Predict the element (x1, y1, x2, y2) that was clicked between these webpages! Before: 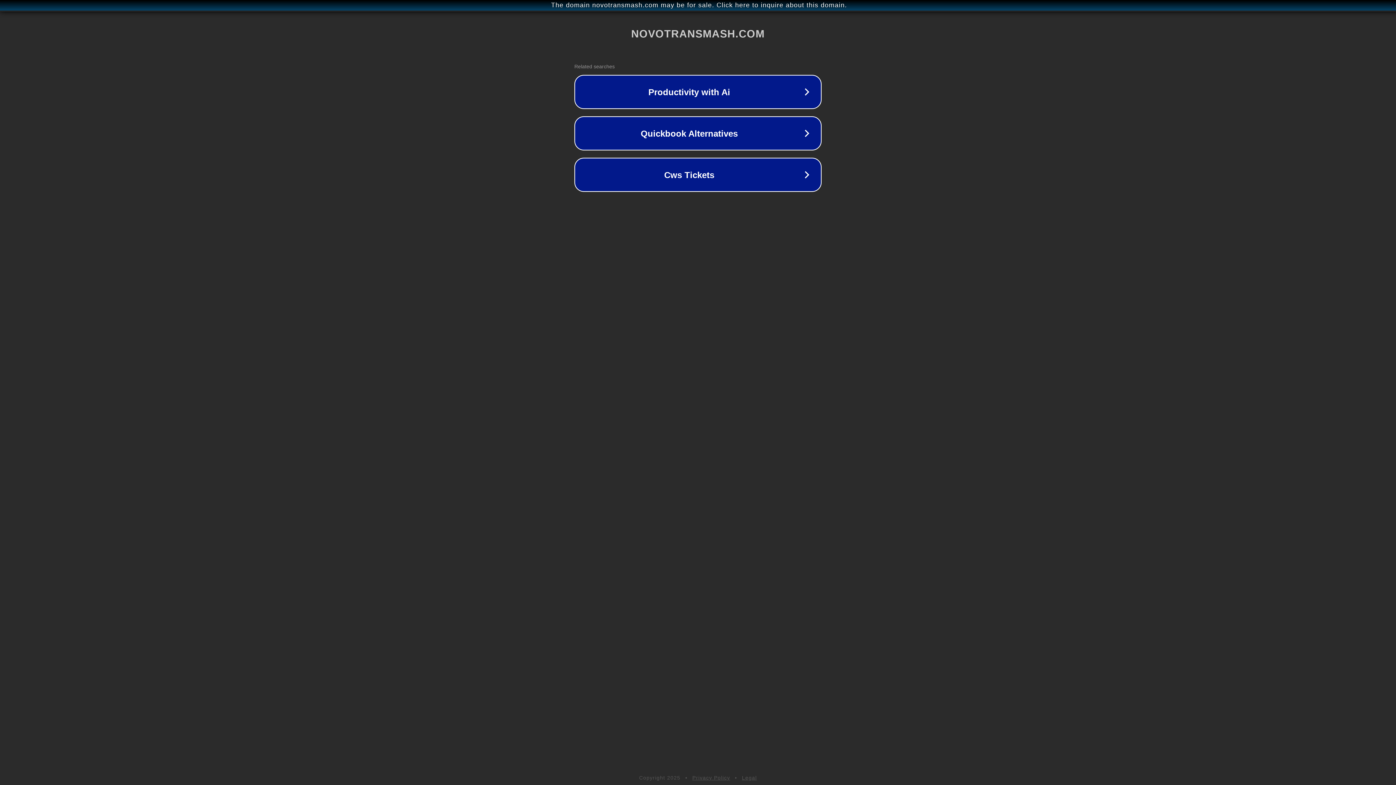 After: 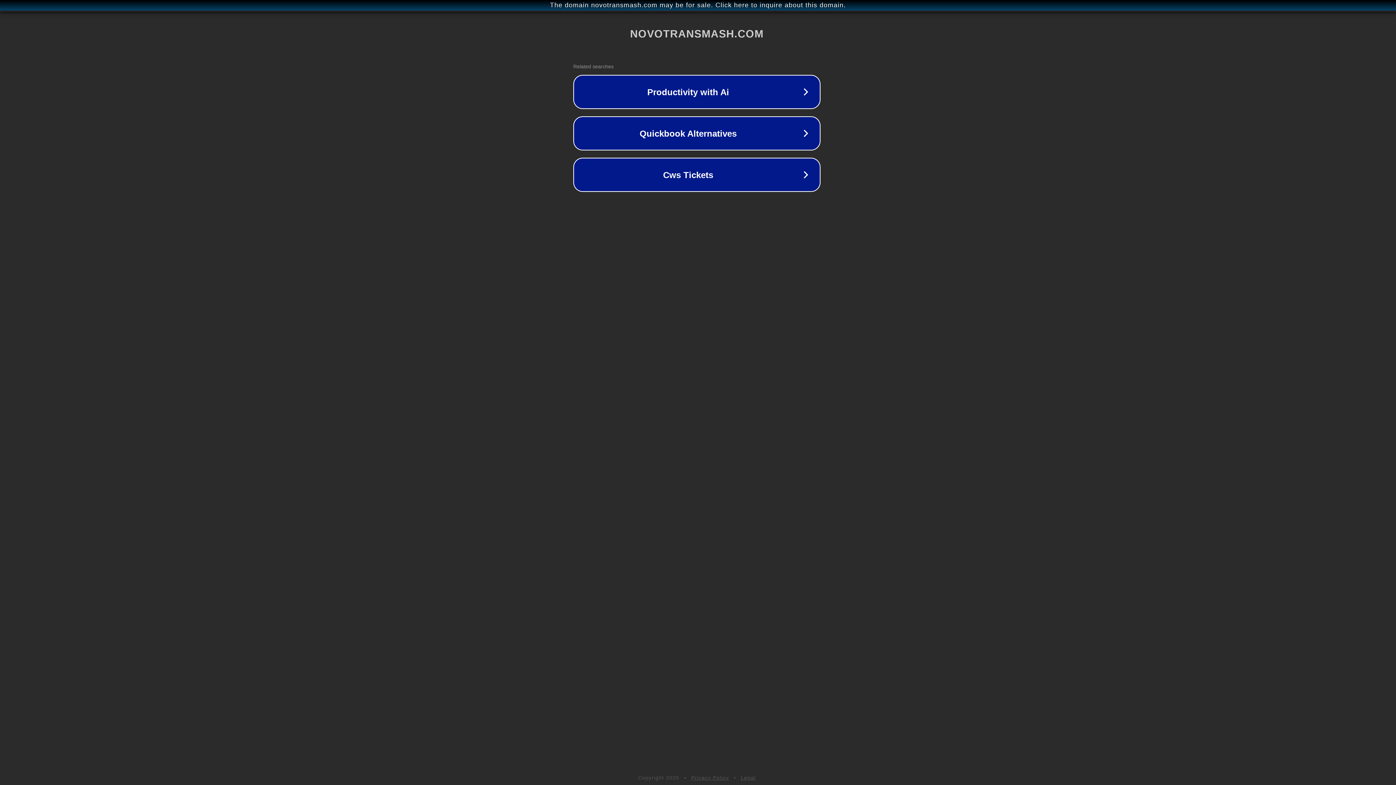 Action: bbox: (1, 1, 1397, 9) label: The domain novotransmash.com may be for sale. Click here to inquire about this domain.